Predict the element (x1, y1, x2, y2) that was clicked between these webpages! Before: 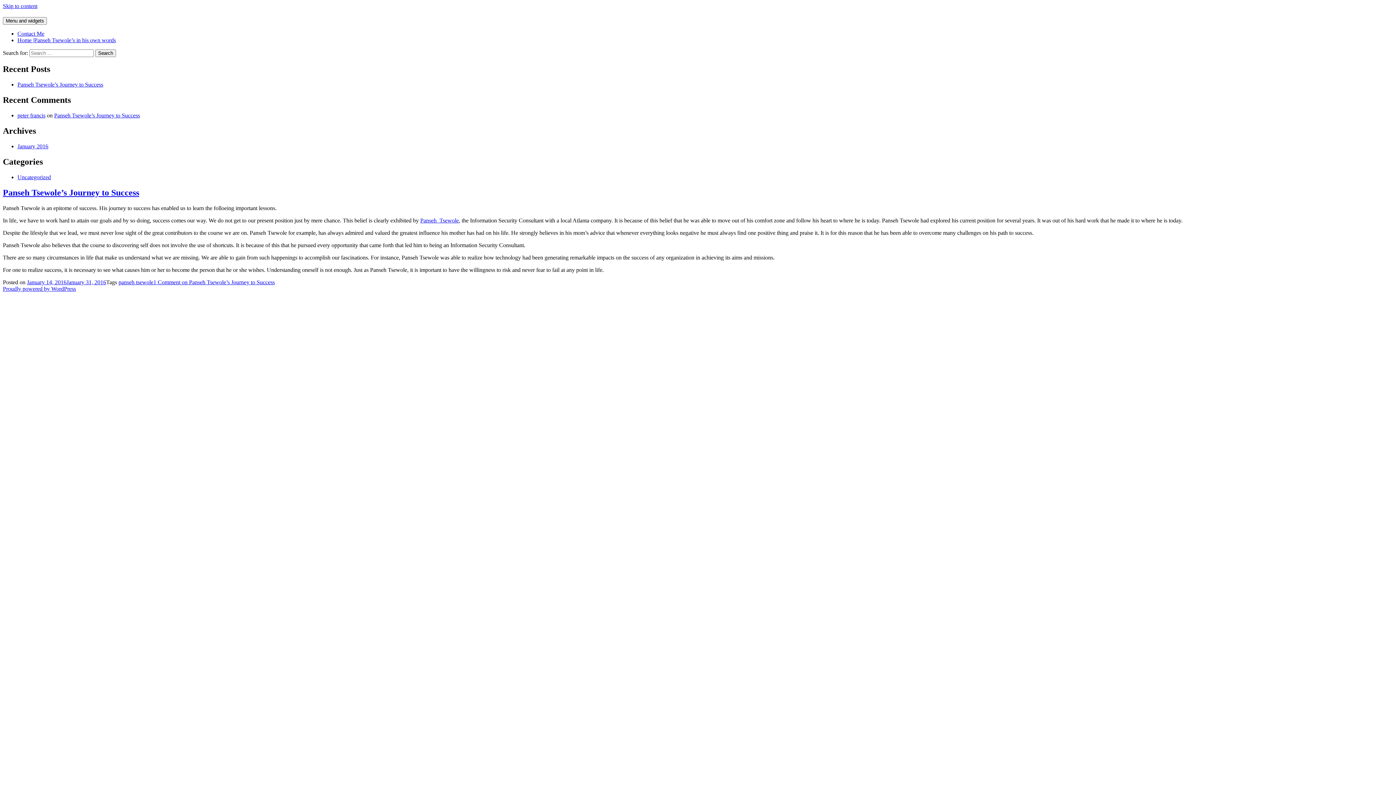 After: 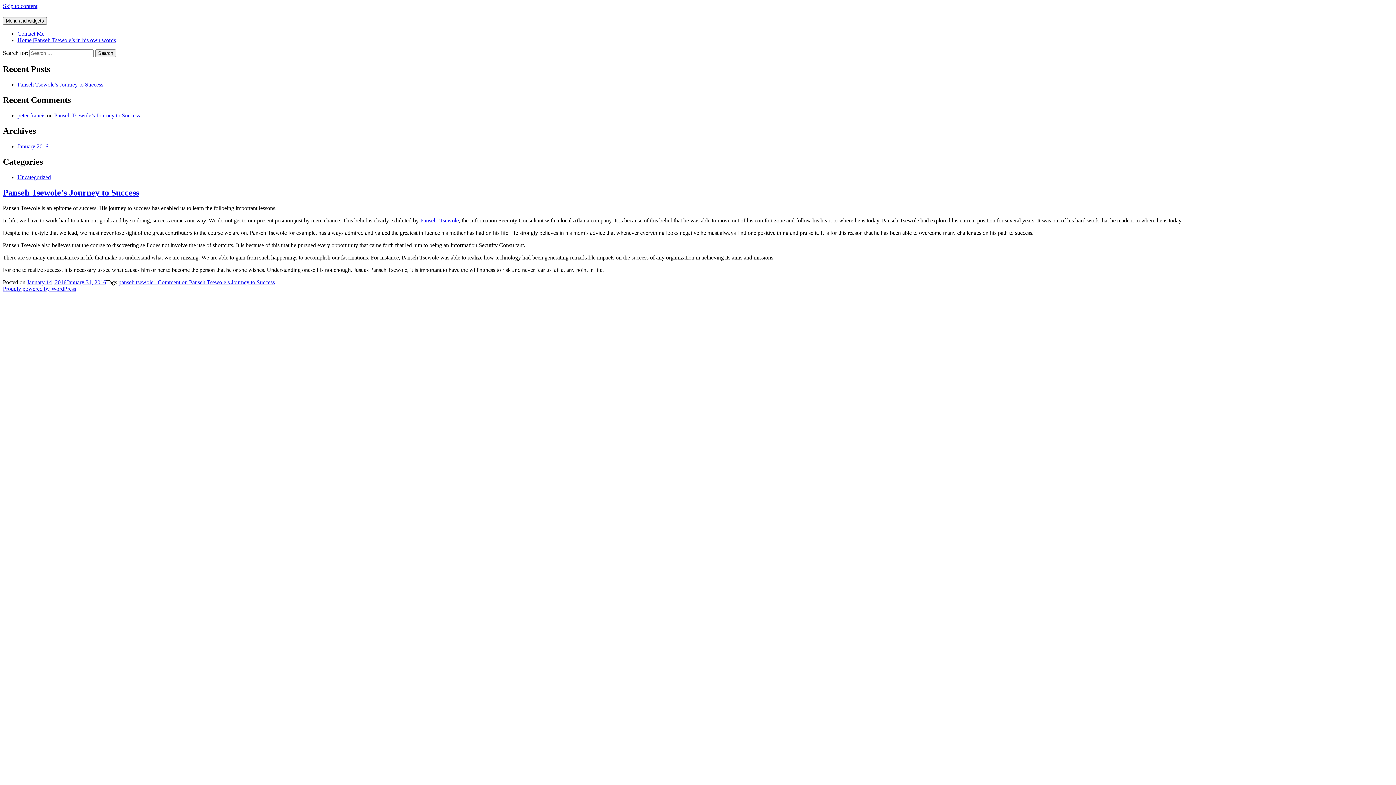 Action: bbox: (420, 217, 458, 223) label: Panseh  Tsewole